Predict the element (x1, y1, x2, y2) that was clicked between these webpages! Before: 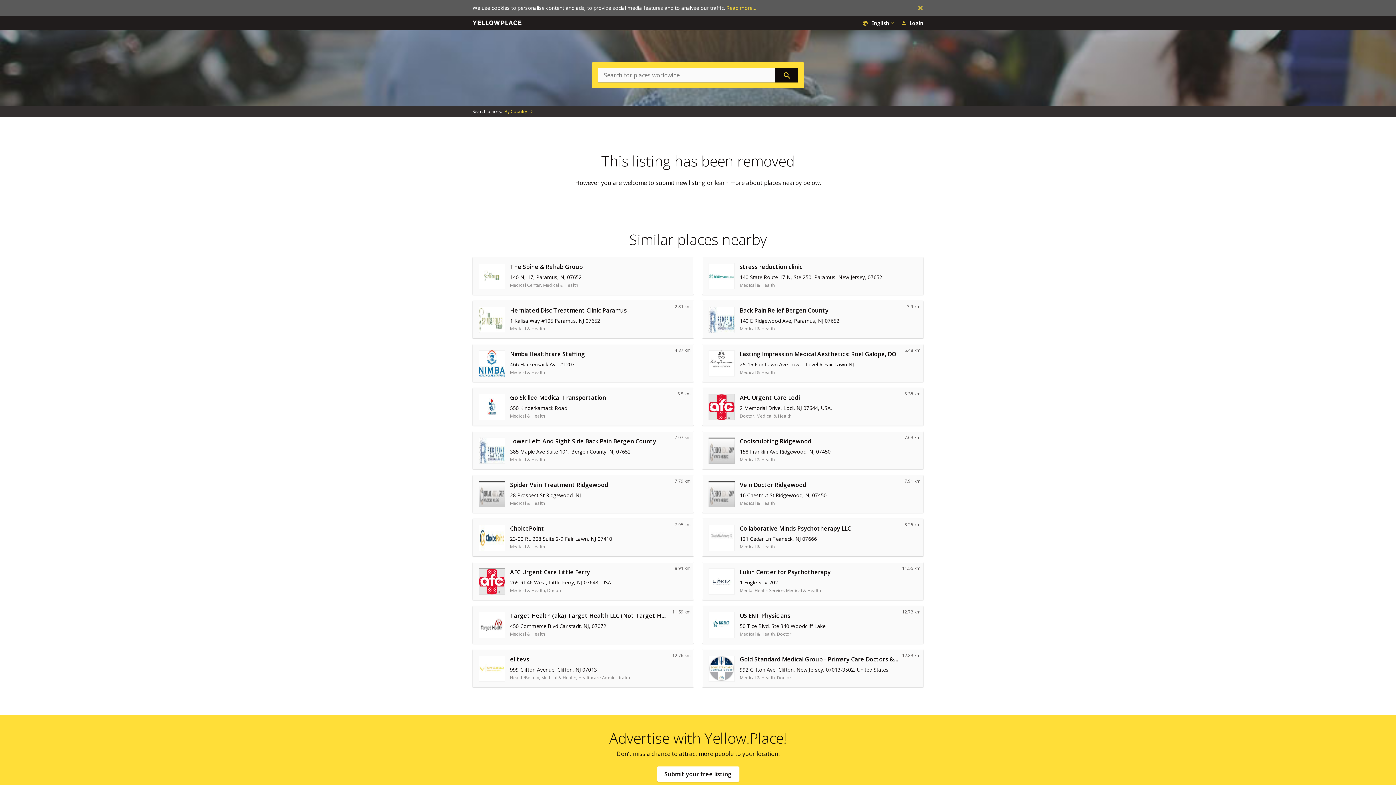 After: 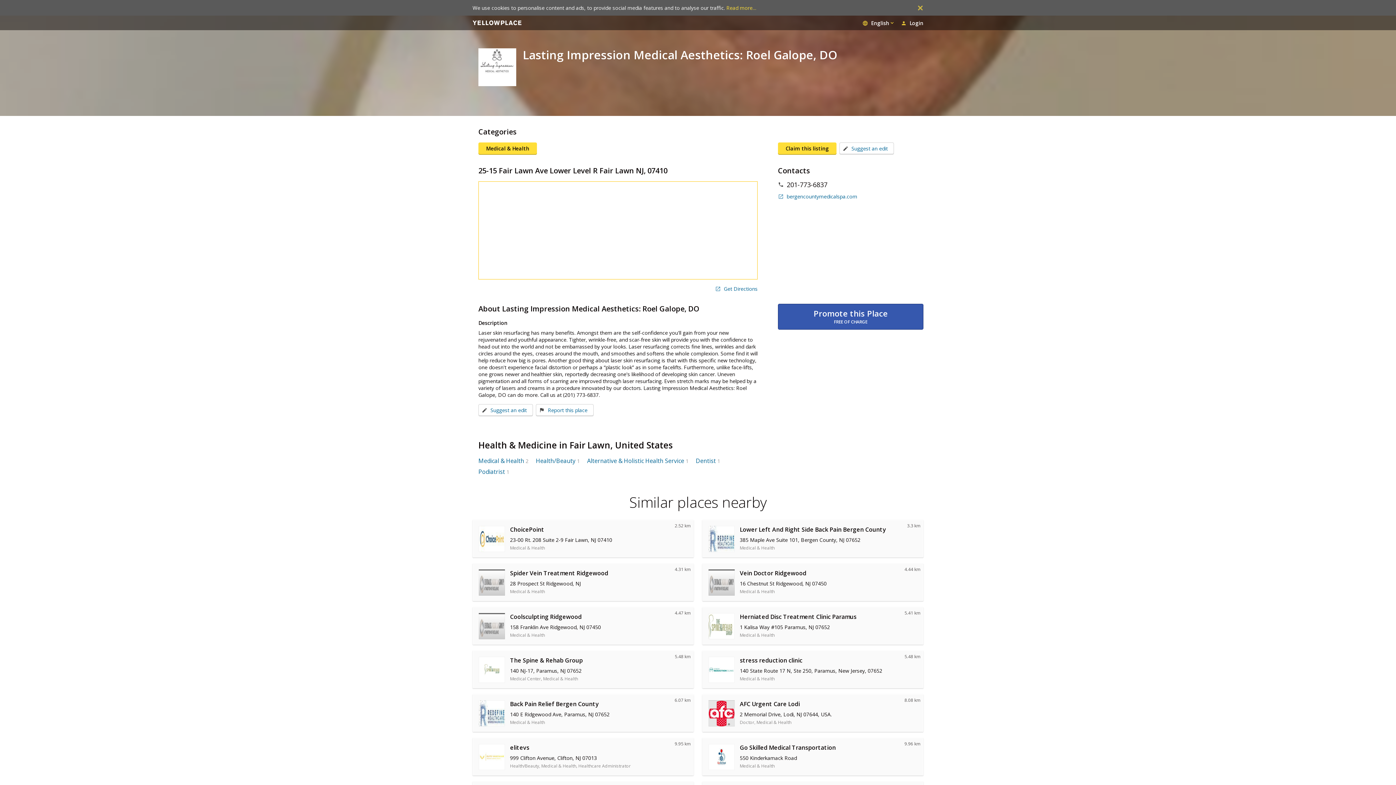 Action: label: 5.48 km
Lasting Impression Medical Aesthetics: Roel Galope, DO

25-15 Fair Lawn Ave Lower Level R Fair Lawn NJ

Medical & Health bbox: (702, 344, 923, 382)